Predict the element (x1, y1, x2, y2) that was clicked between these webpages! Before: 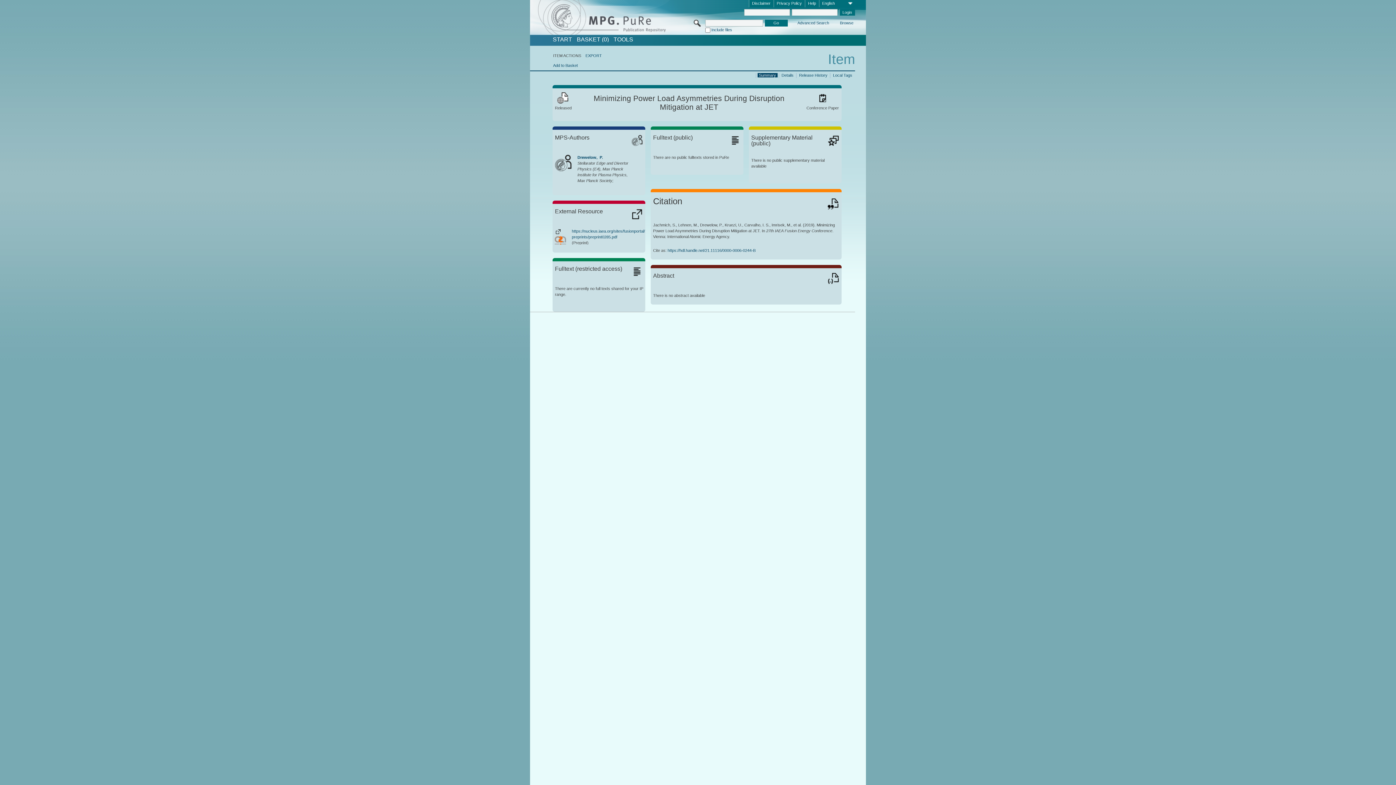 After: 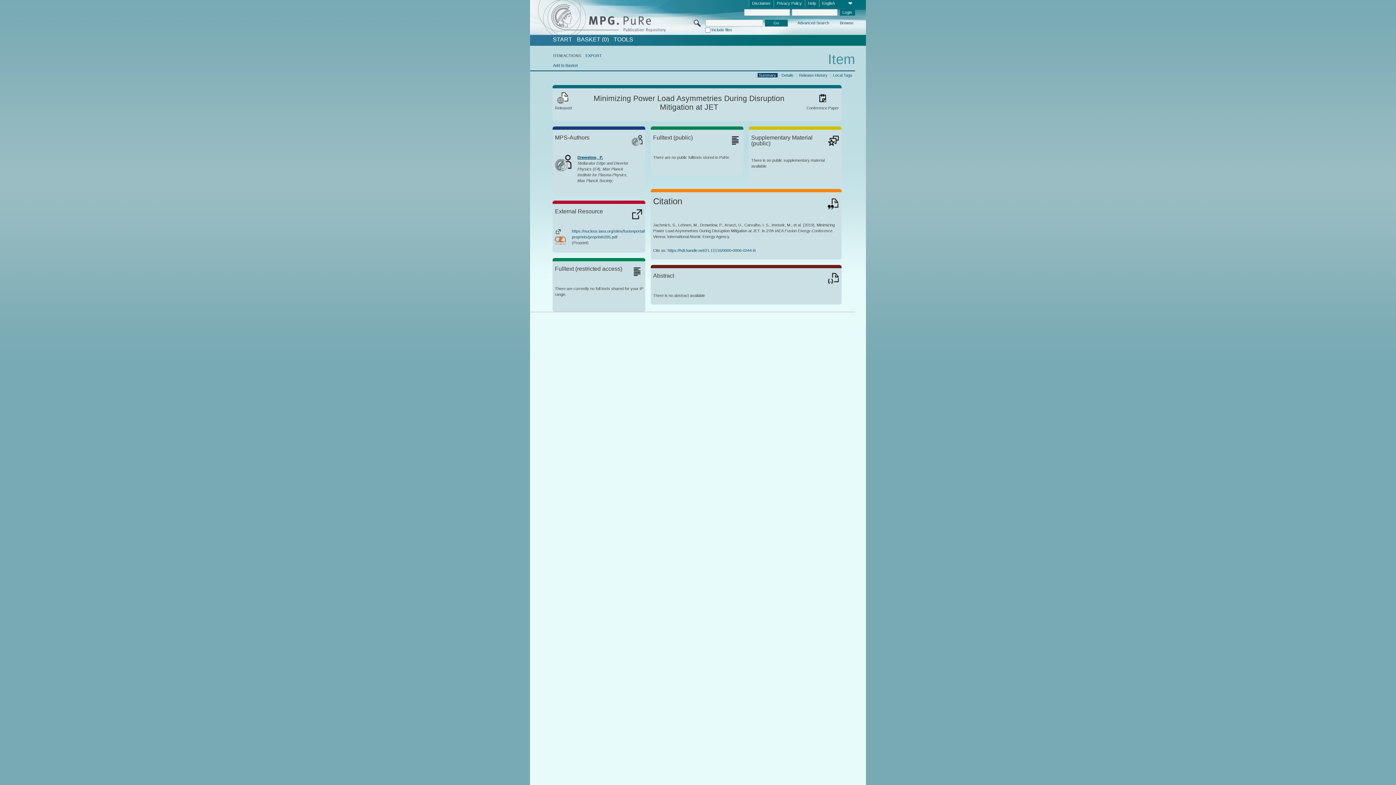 Action: label: Drewelow,  P. bbox: (577, 155, 603, 159)